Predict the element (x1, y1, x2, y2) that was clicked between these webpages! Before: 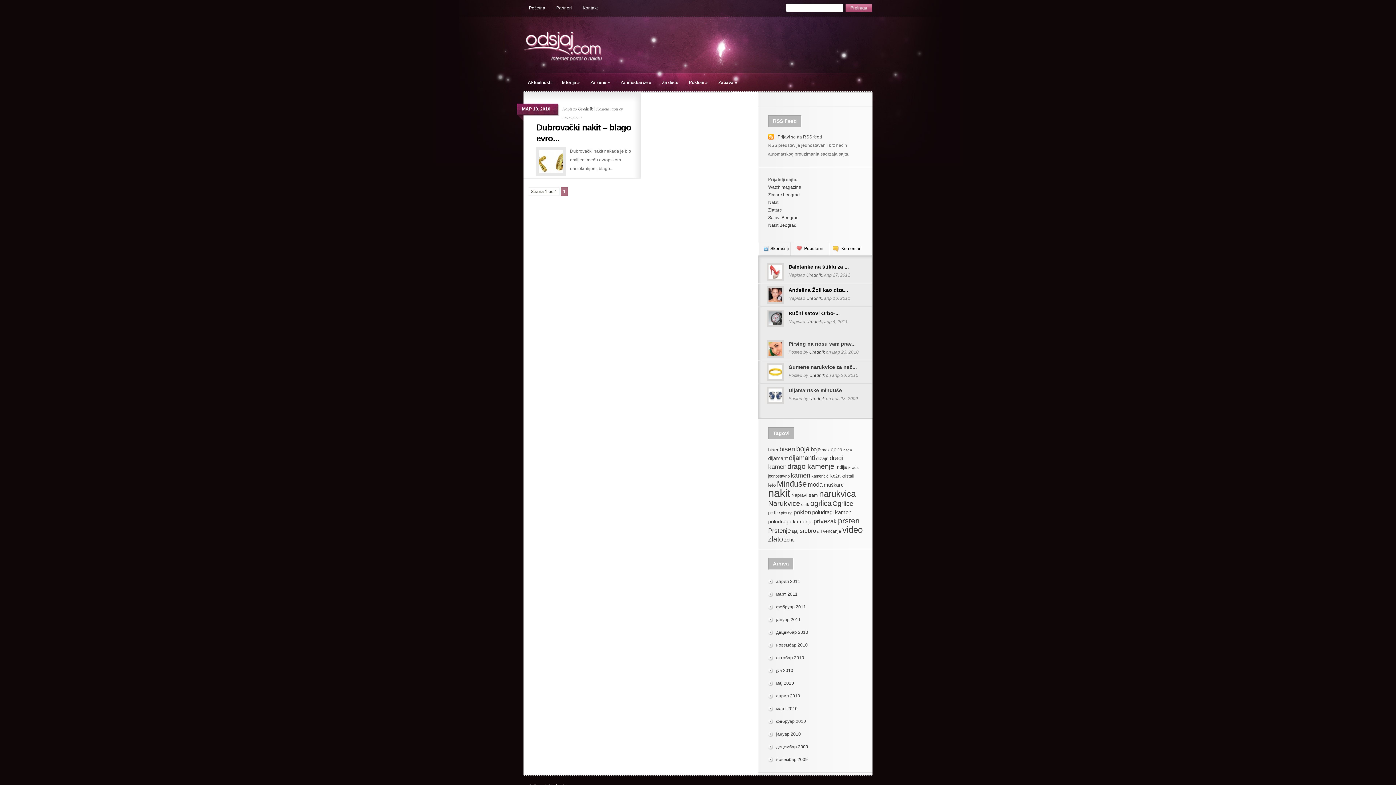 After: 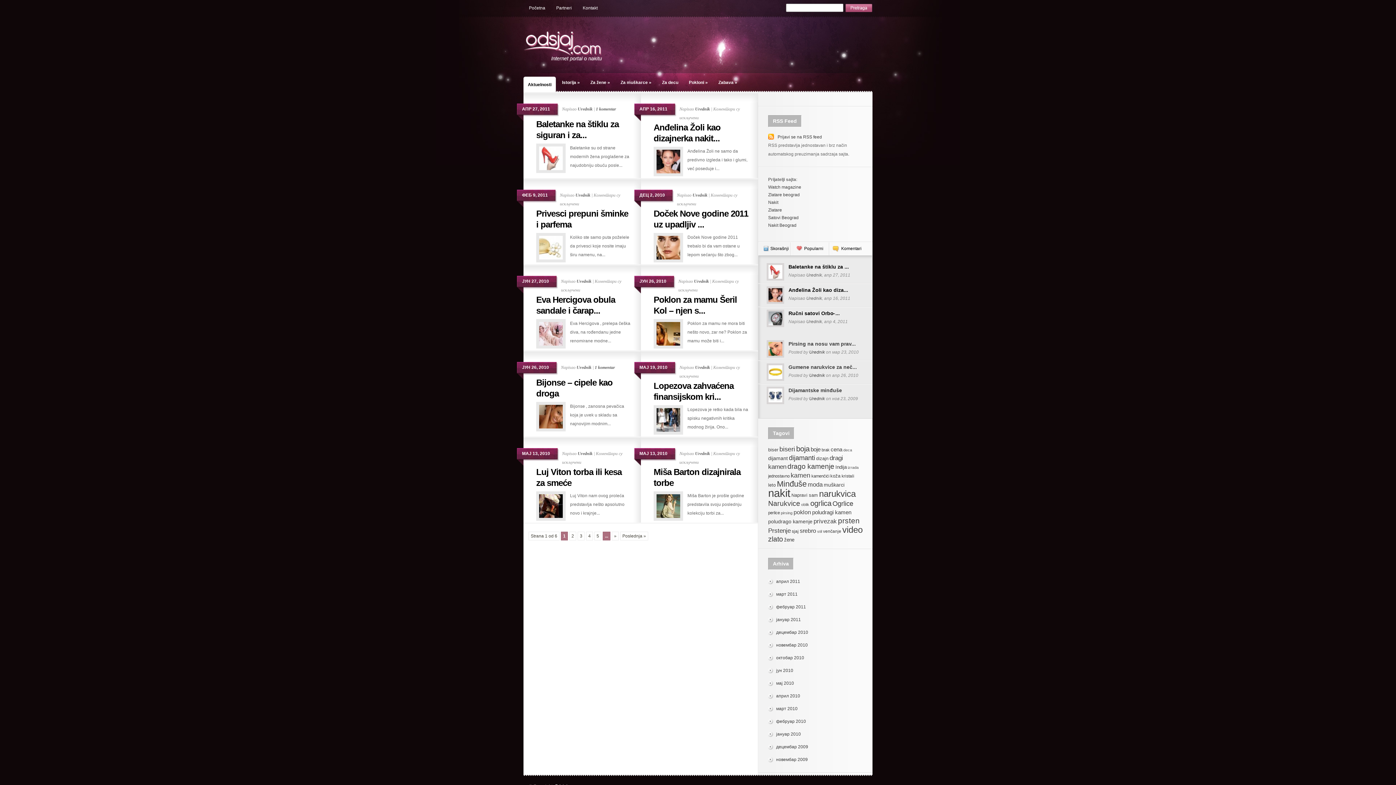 Action: bbox: (523, 76, 556, 88) label: Aktuelnosti